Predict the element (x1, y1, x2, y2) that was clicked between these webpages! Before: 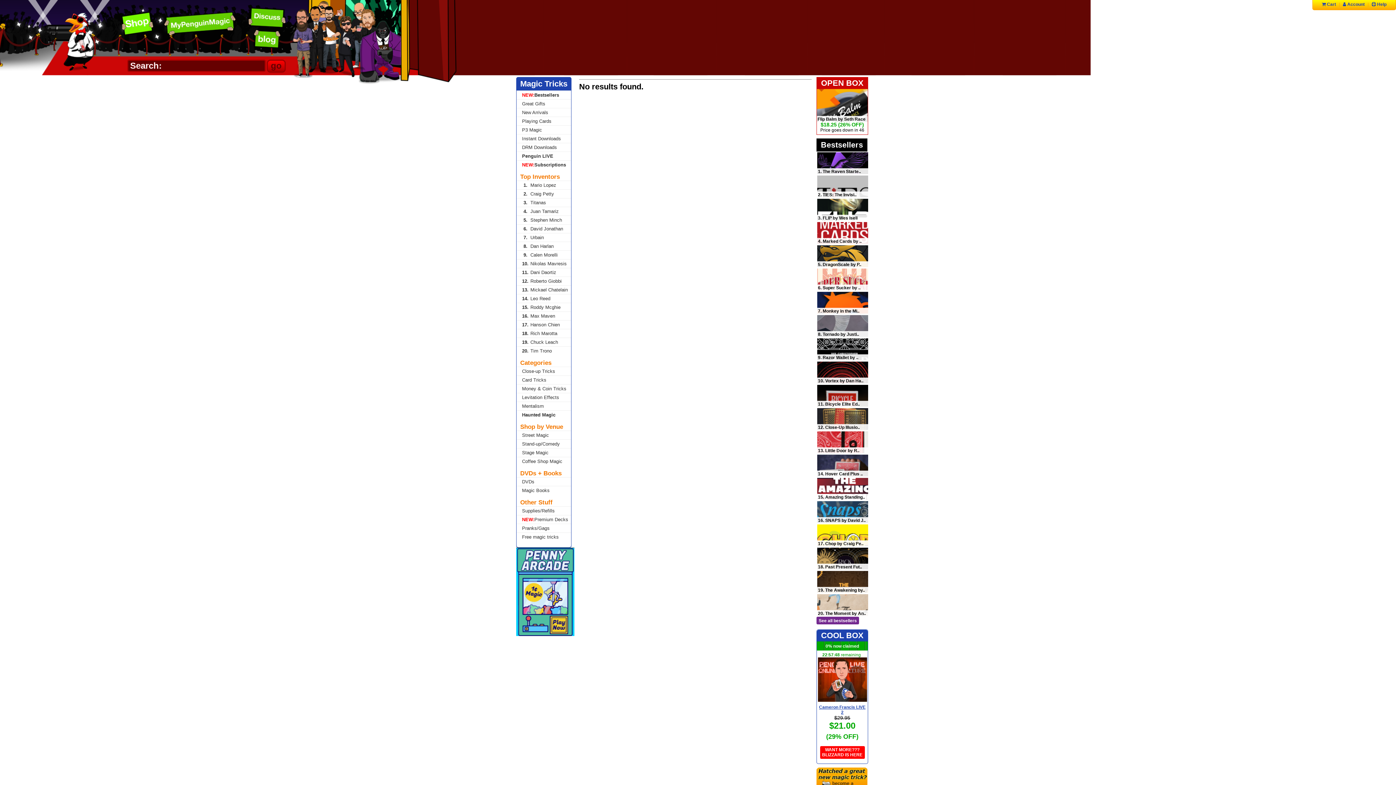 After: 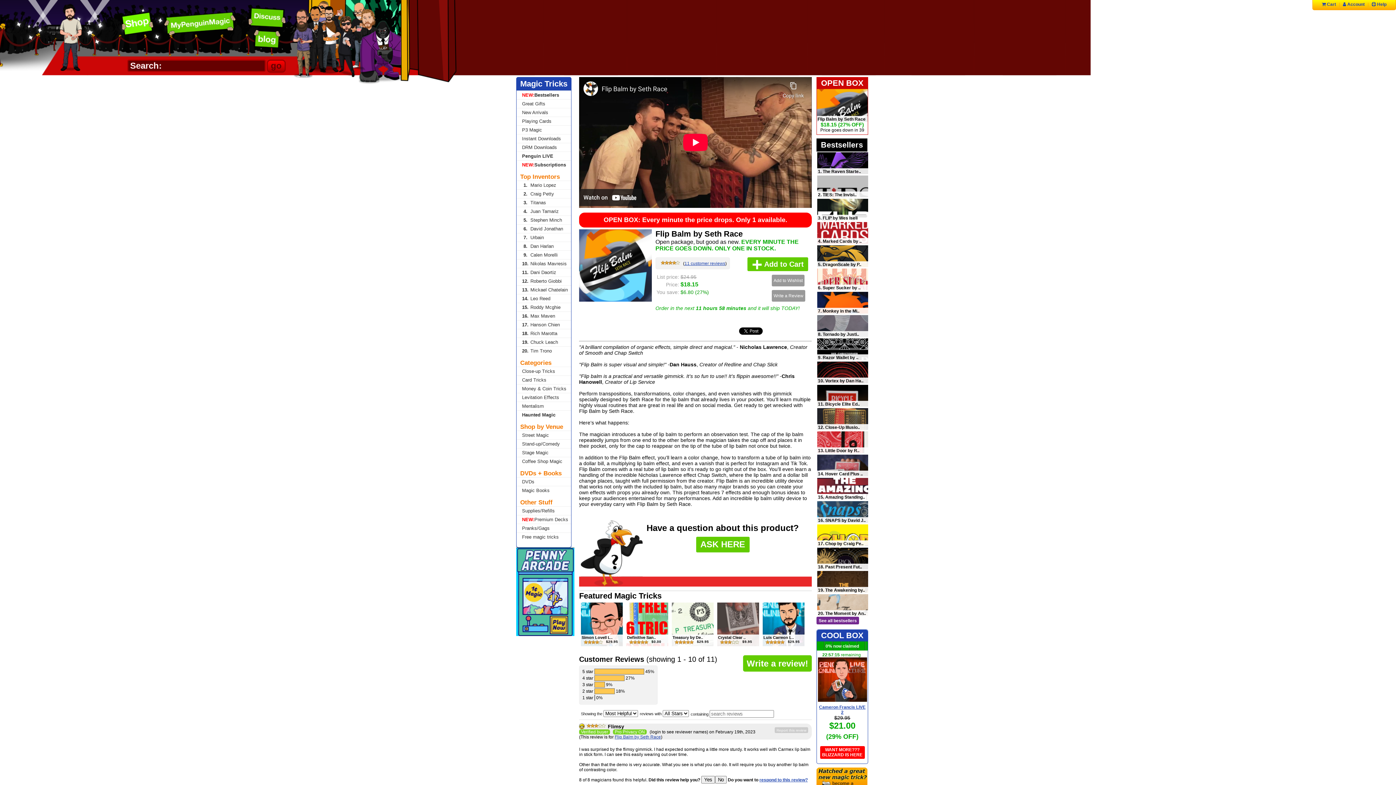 Action: bbox: (817, 89, 868, 121)